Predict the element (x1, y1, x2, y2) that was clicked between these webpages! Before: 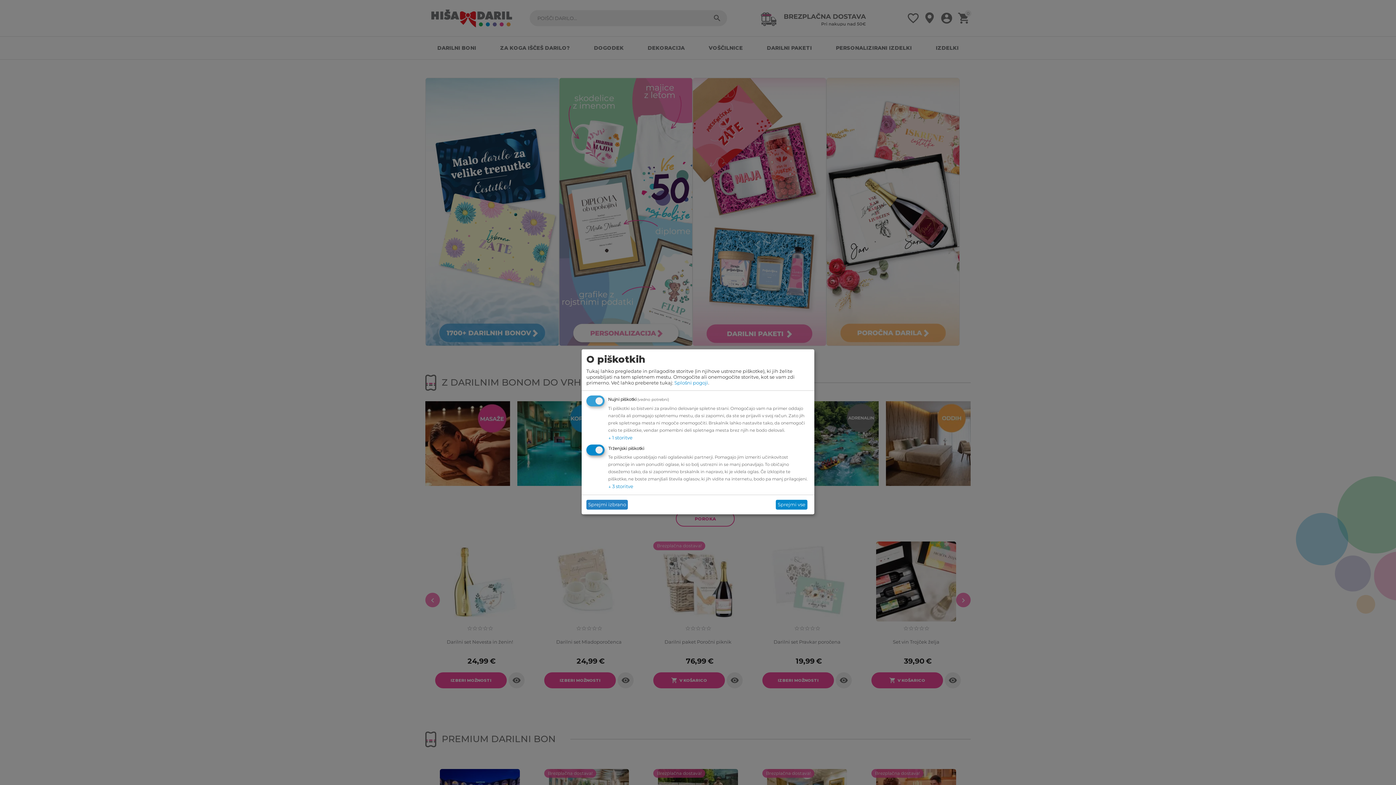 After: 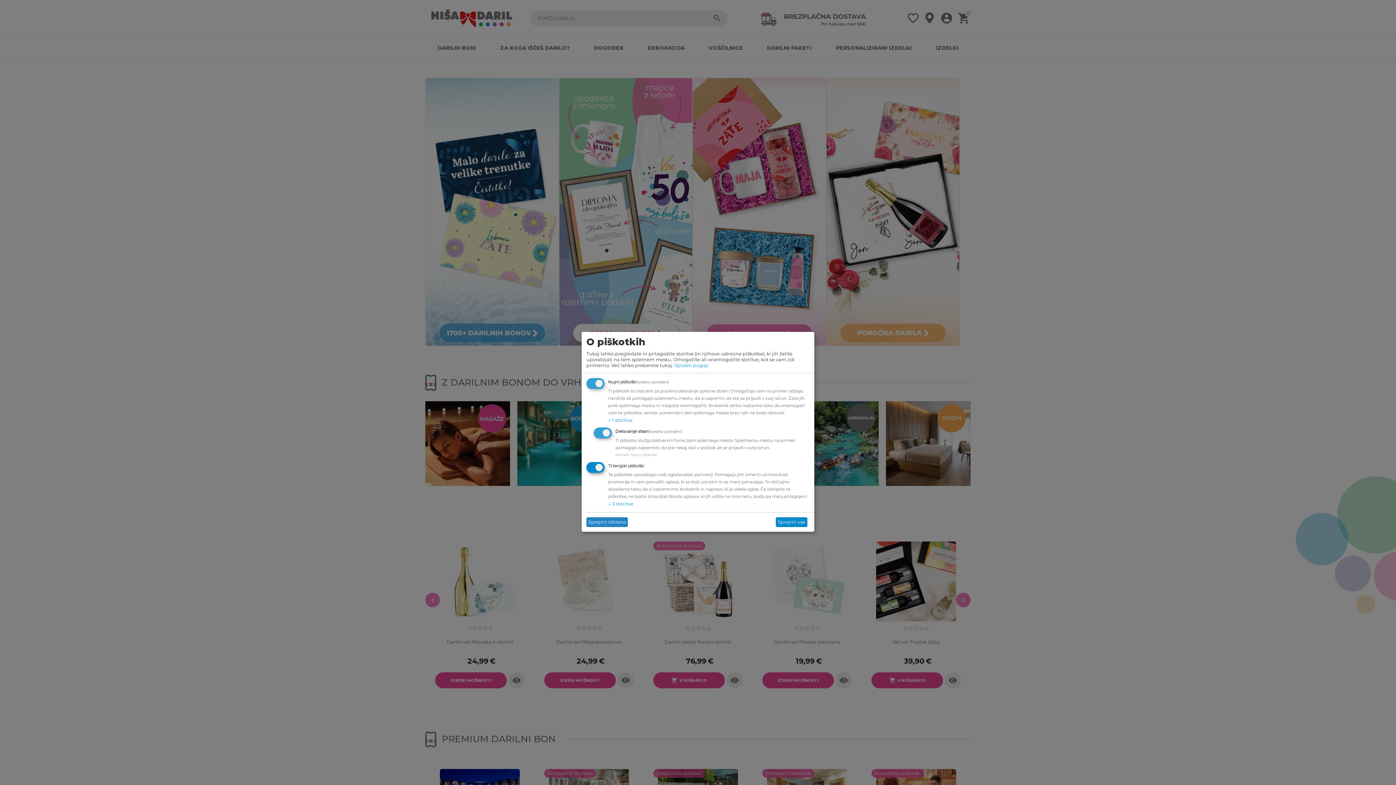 Action: label: ↓ 1 storitve bbox: (608, 435, 632, 440)